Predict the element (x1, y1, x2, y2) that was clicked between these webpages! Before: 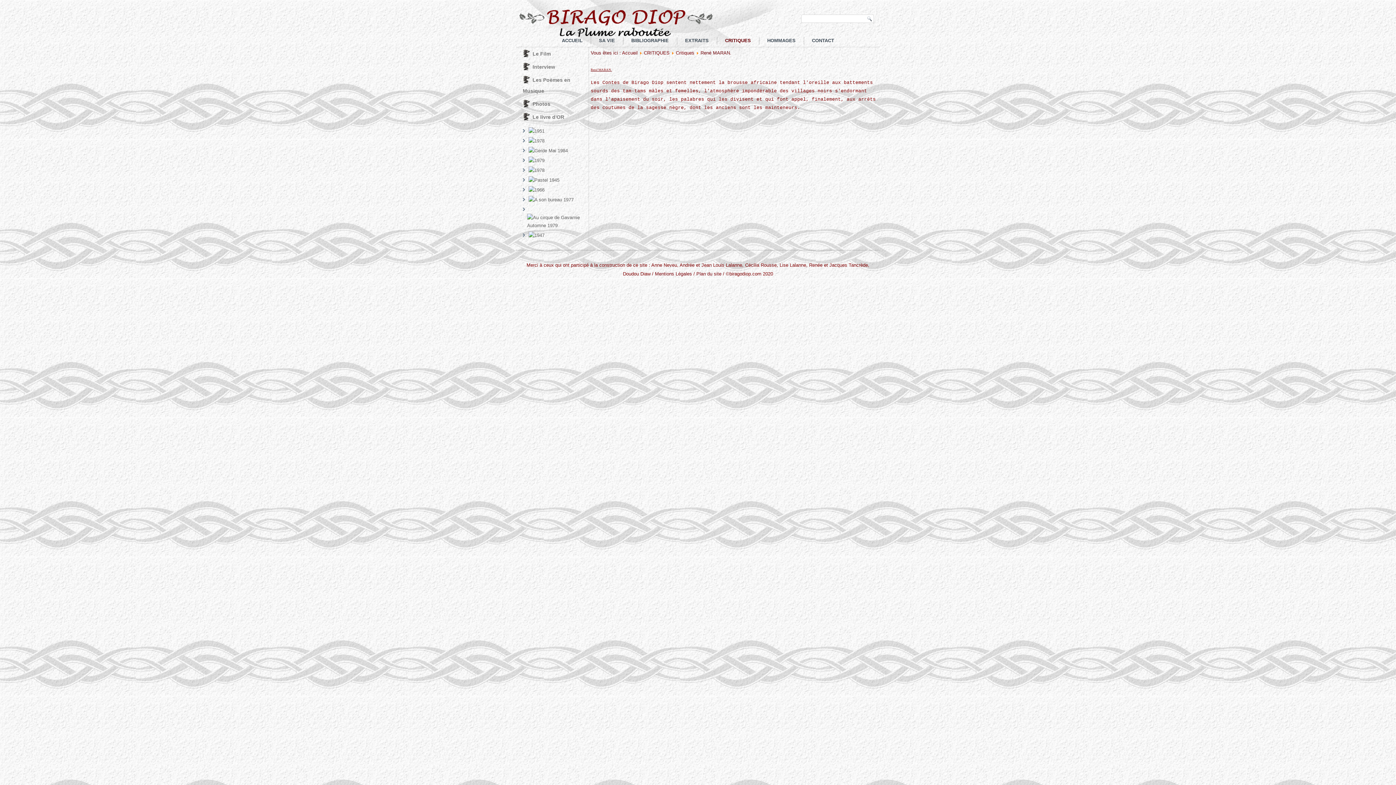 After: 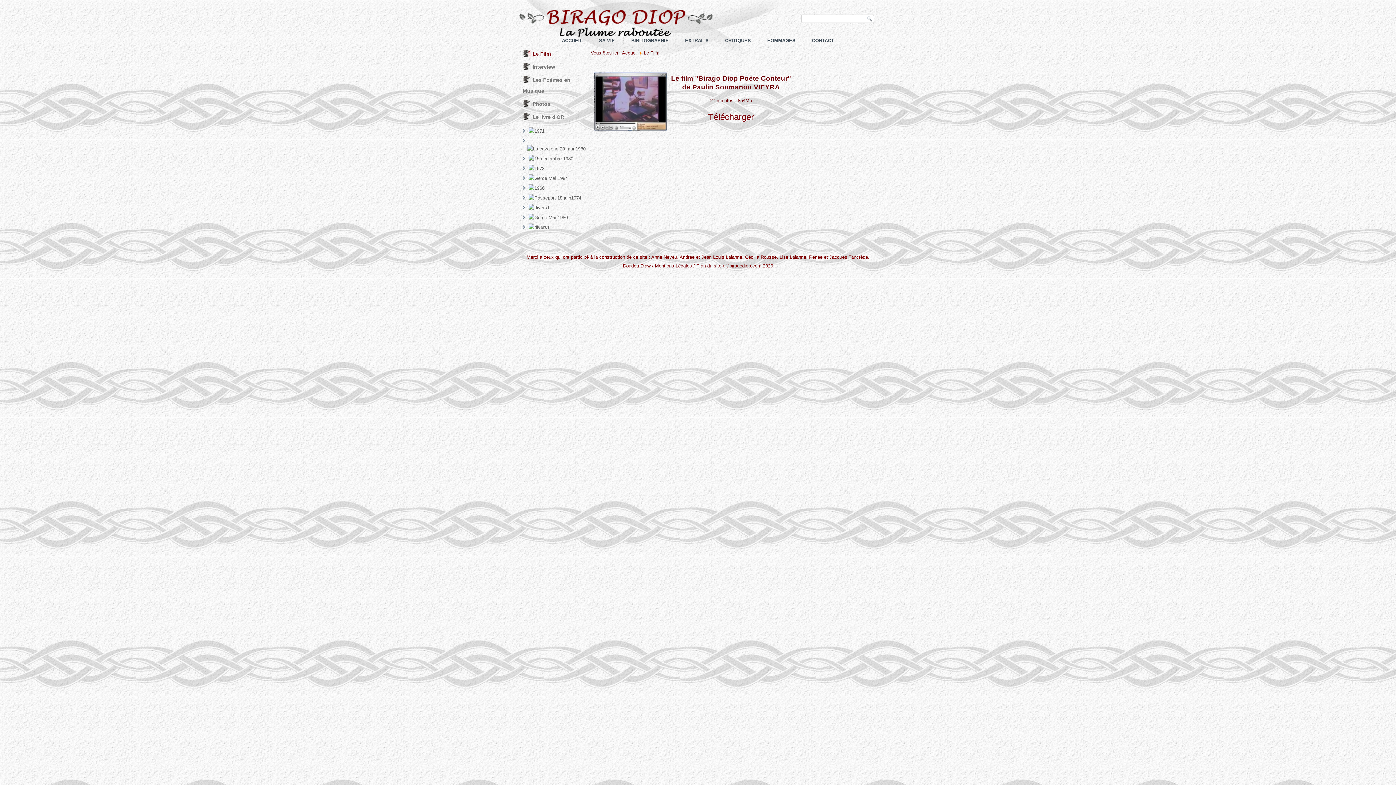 Action: label: Le Film bbox: (517, 48, 587, 59)